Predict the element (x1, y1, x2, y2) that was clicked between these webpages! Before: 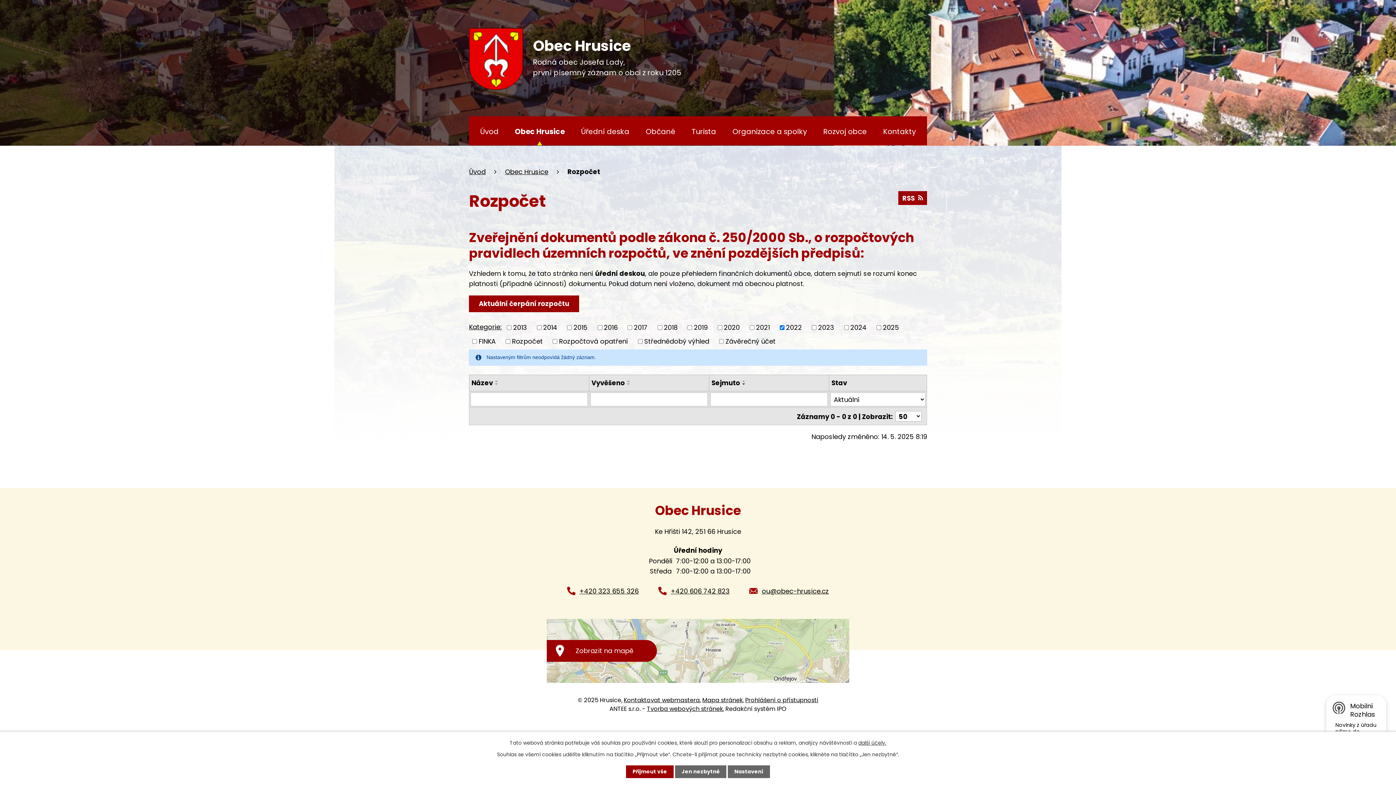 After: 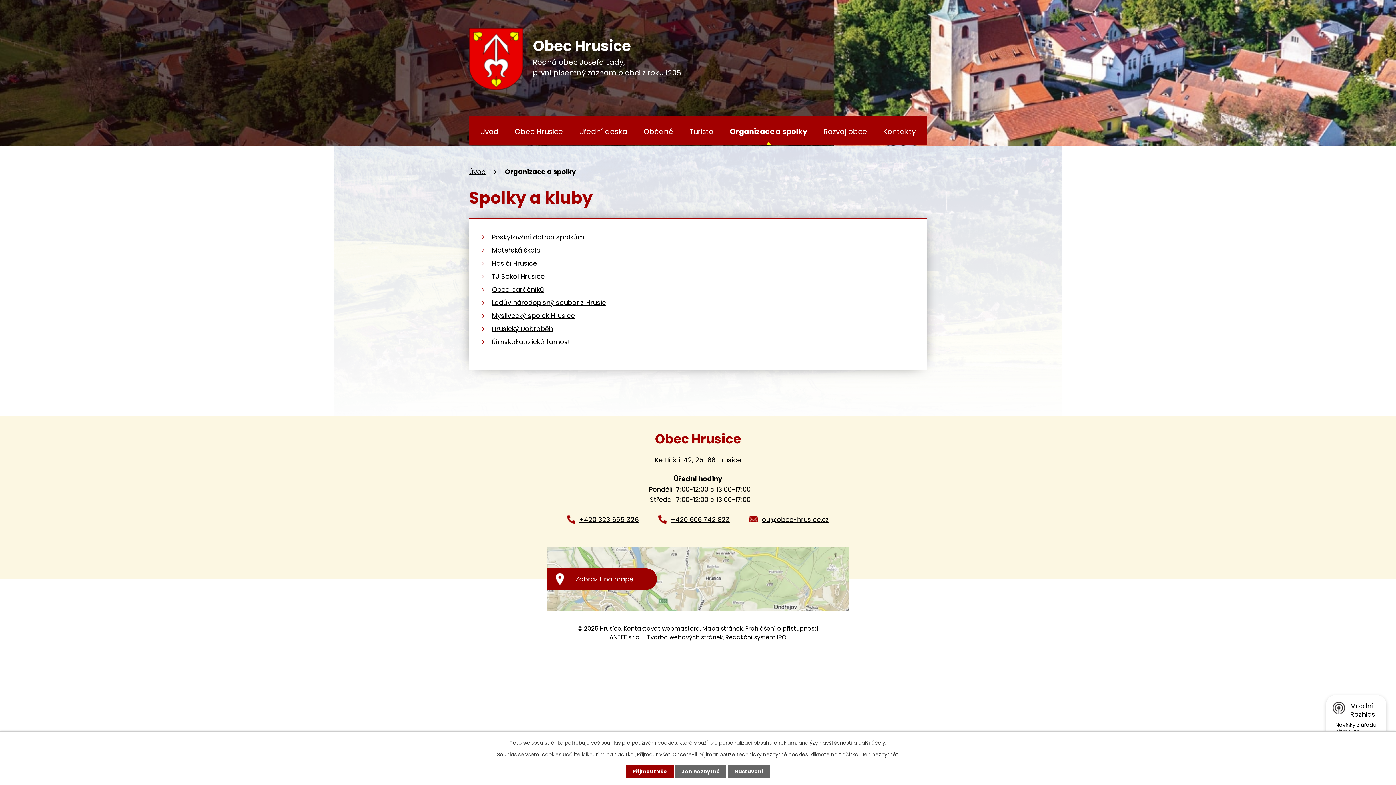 Action: label: Organizace a spolky bbox: (732, 116, 807, 145)